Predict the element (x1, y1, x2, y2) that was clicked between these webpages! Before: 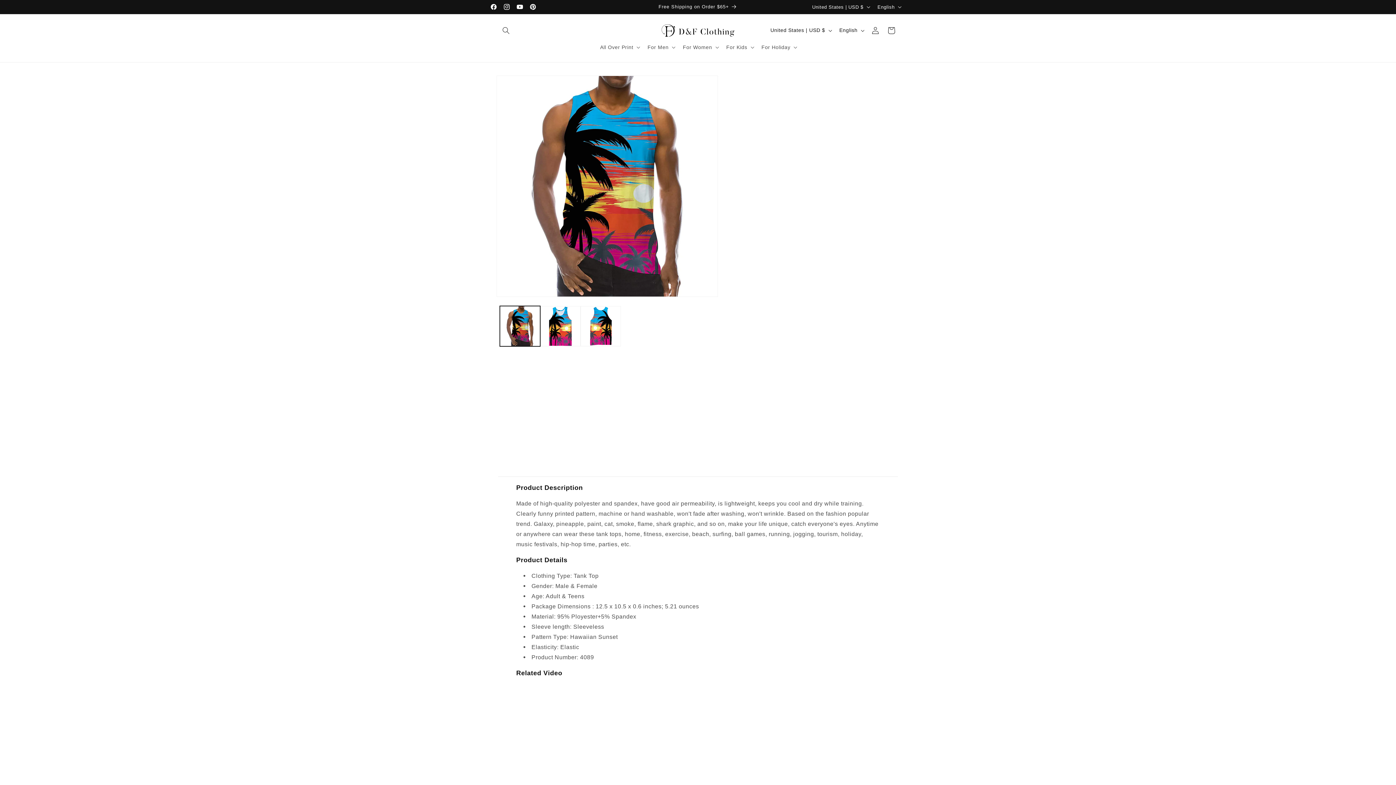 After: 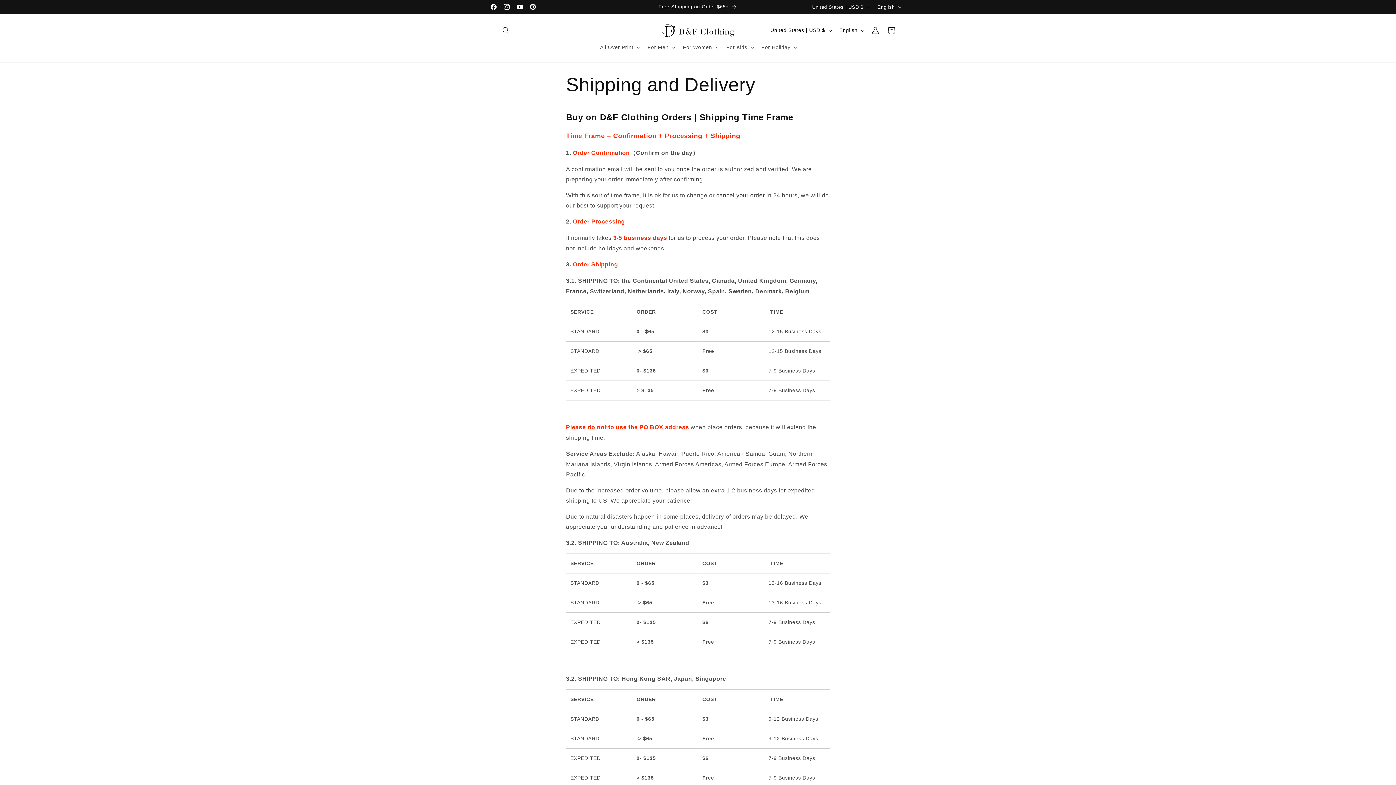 Action: bbox: (658, 0, 737, 13) label: Free Shipping on Order $65+